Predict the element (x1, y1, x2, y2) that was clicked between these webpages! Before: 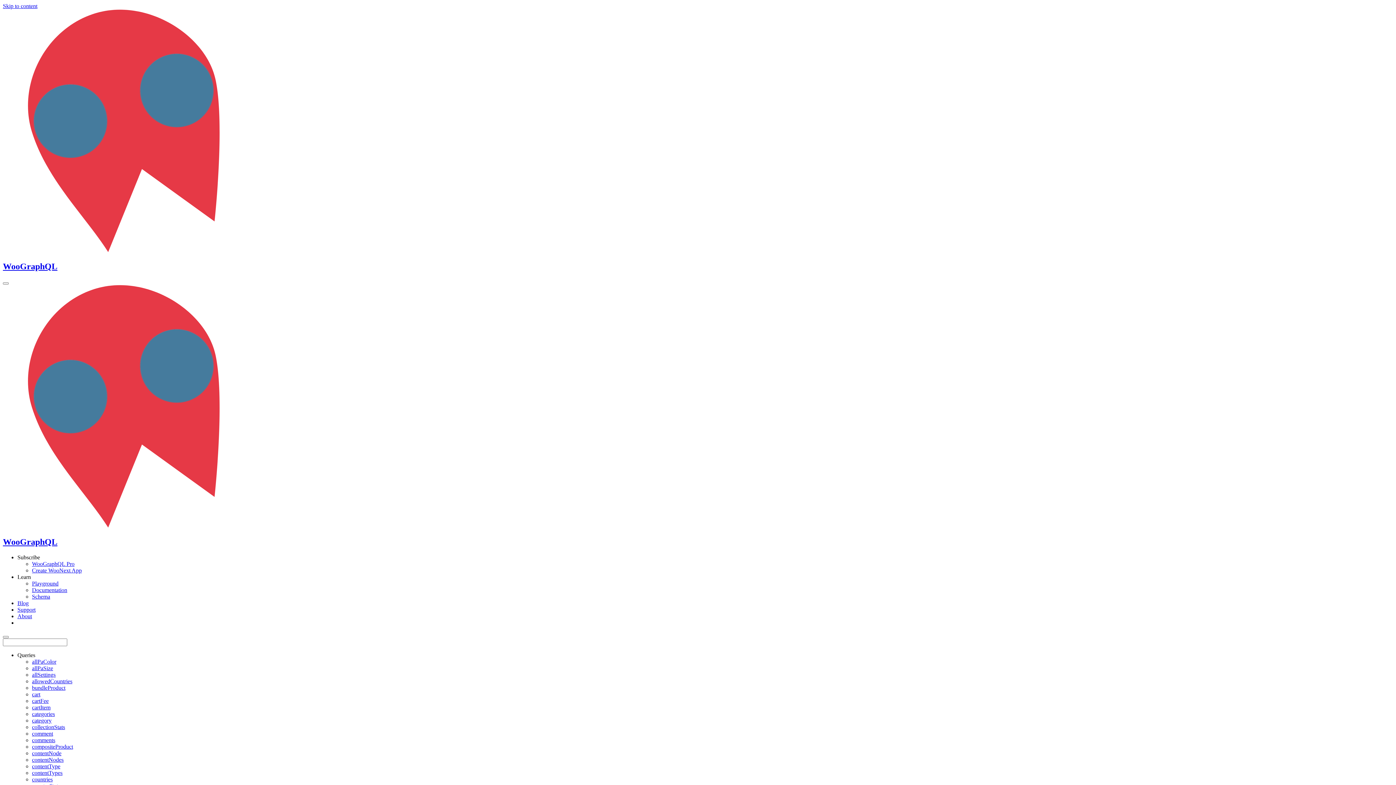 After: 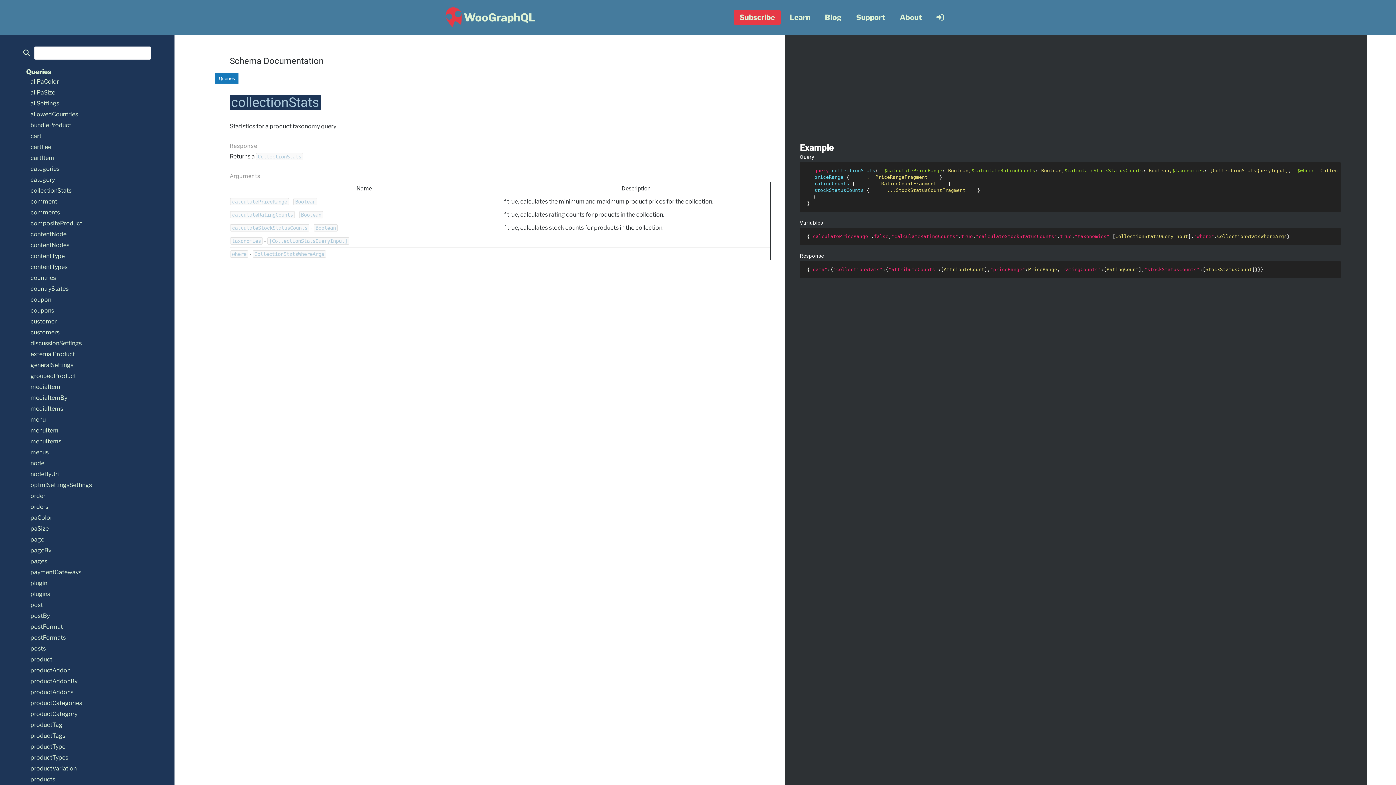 Action: label: collectionStats bbox: (32, 724, 65, 730)